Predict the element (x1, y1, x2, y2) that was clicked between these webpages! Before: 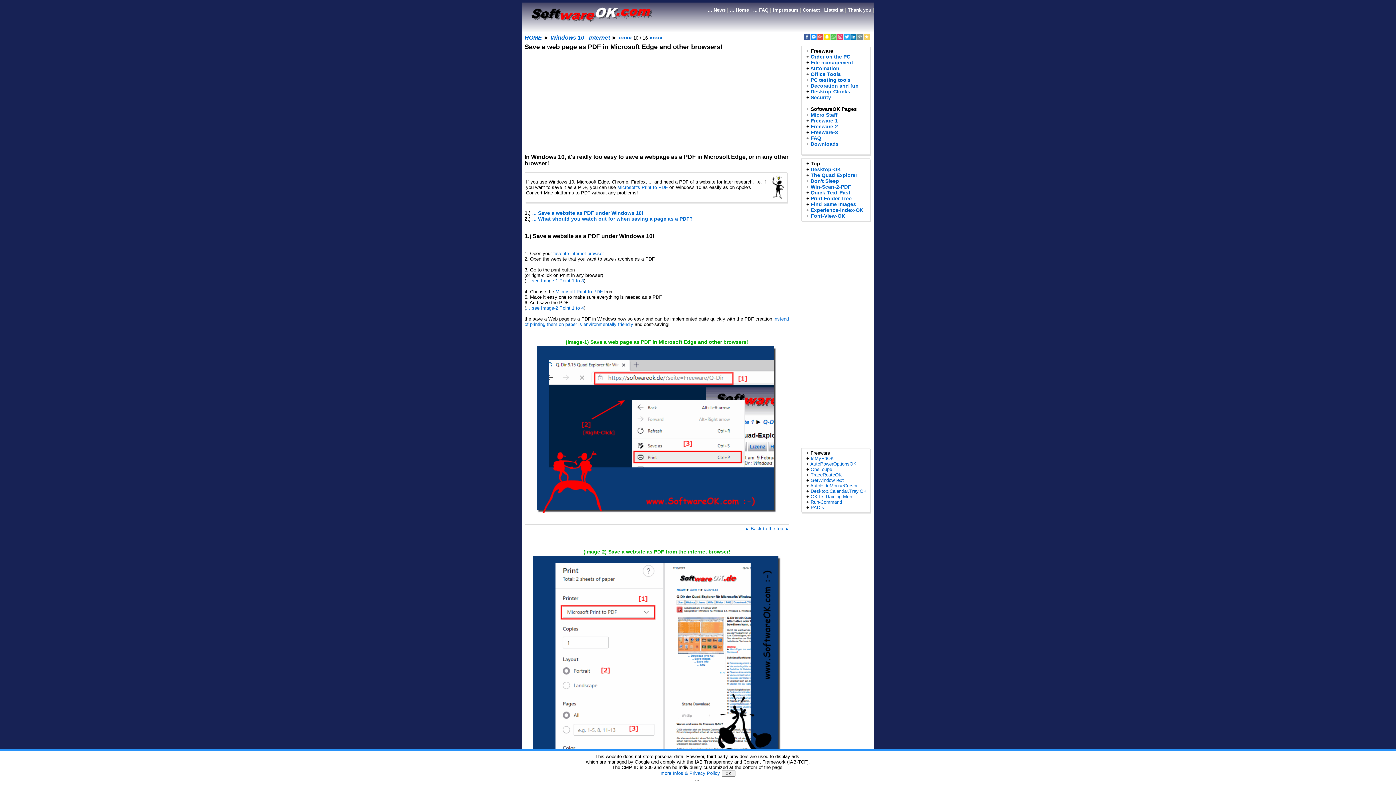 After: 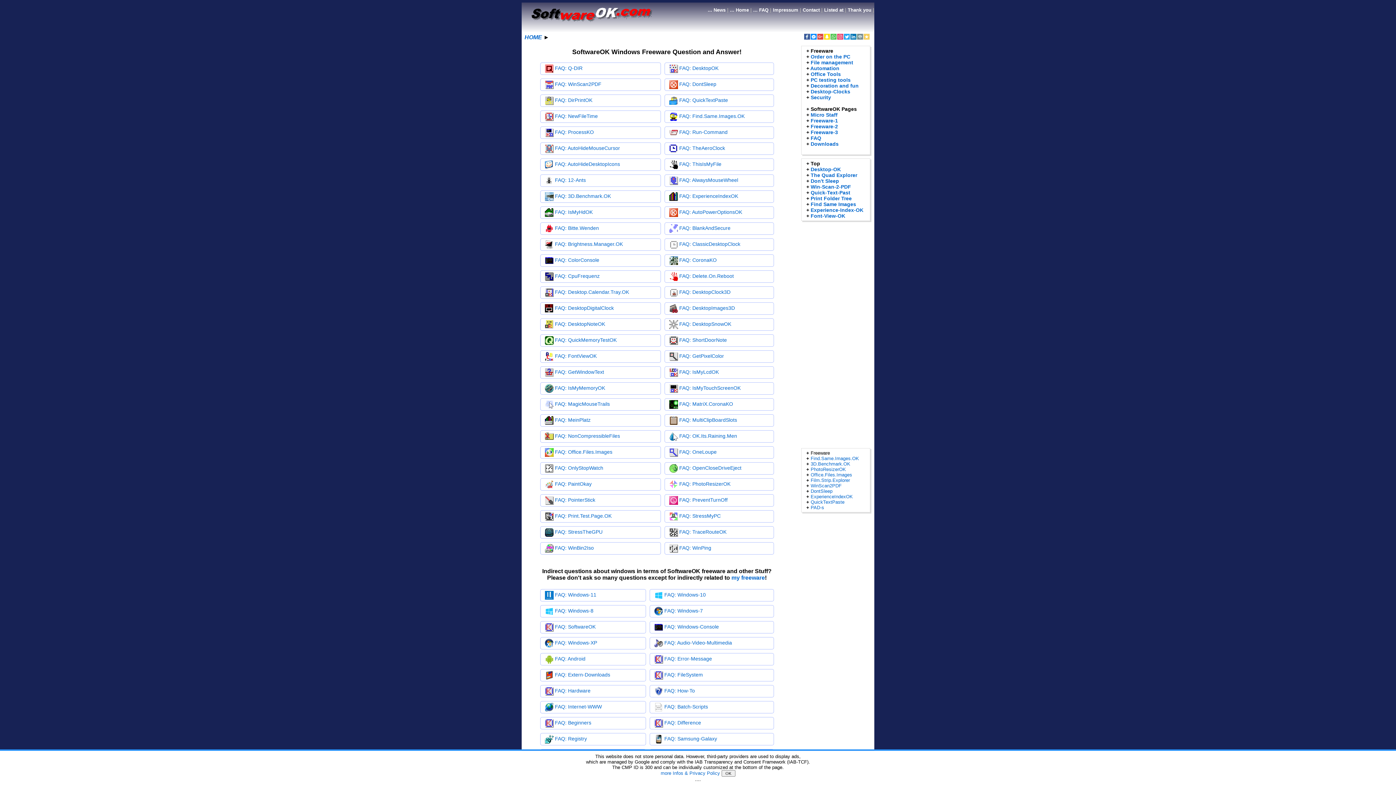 Action: bbox: (810, 135, 821, 140) label: FAQ